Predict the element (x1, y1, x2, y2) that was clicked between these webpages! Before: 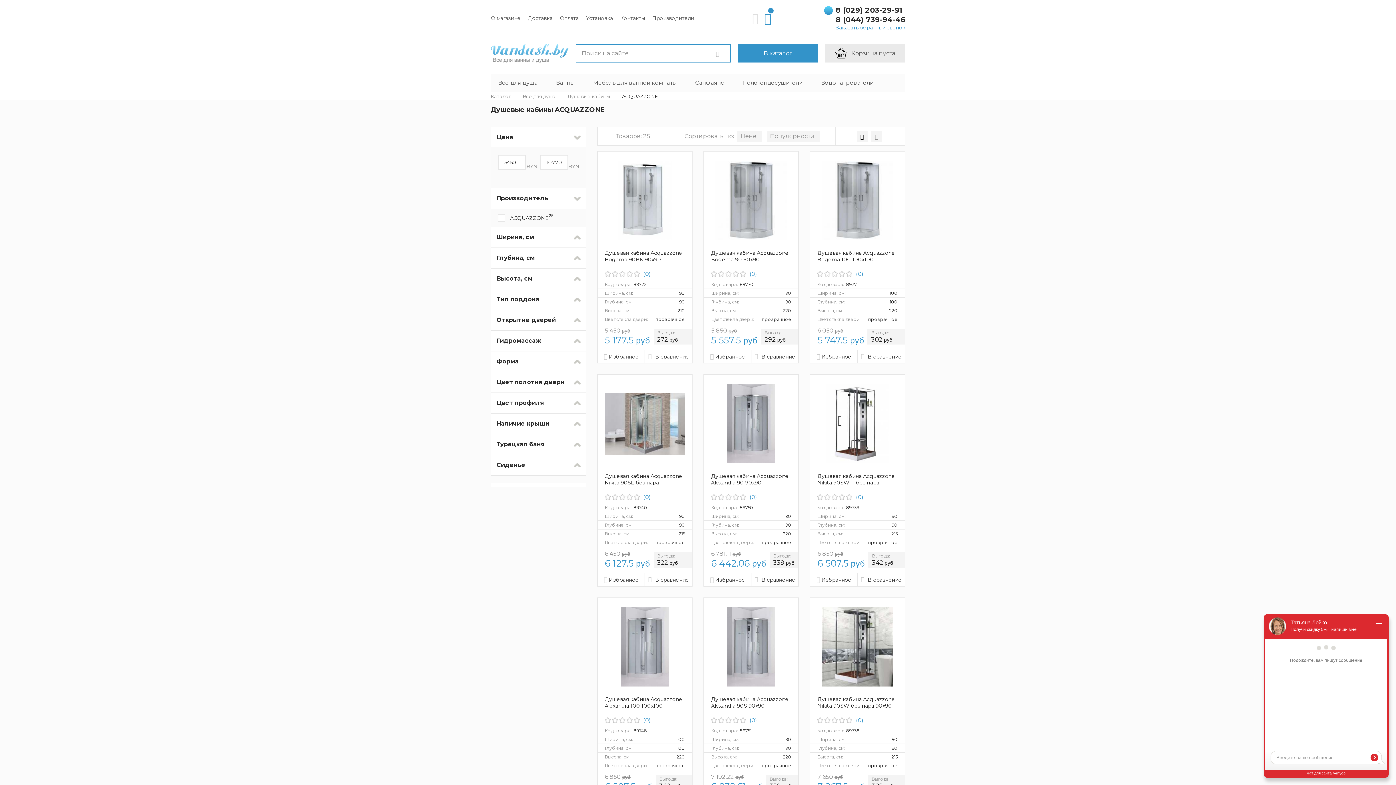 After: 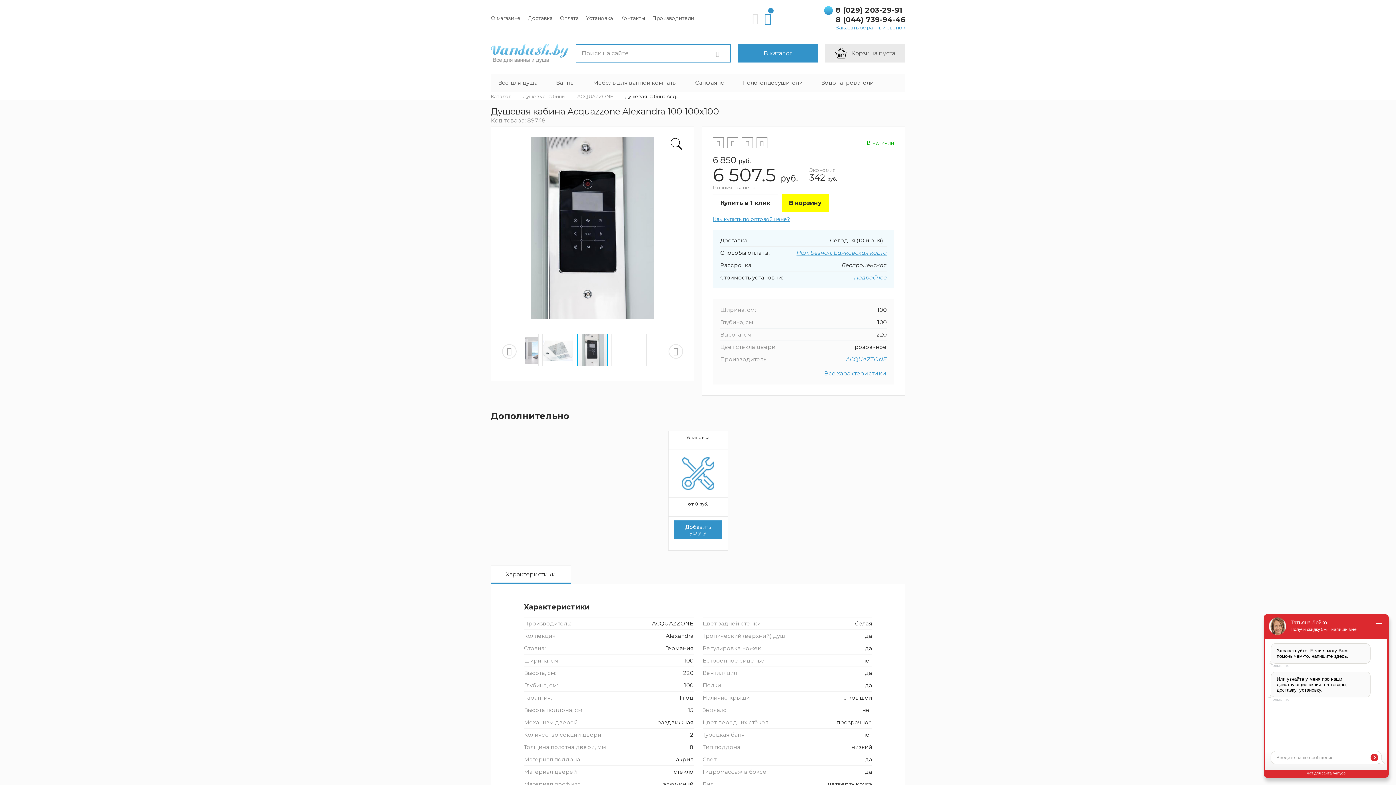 Action: bbox: (604, 605, 685, 709) label: Душевая кабина Acquazzone Alexandra 100 100х100